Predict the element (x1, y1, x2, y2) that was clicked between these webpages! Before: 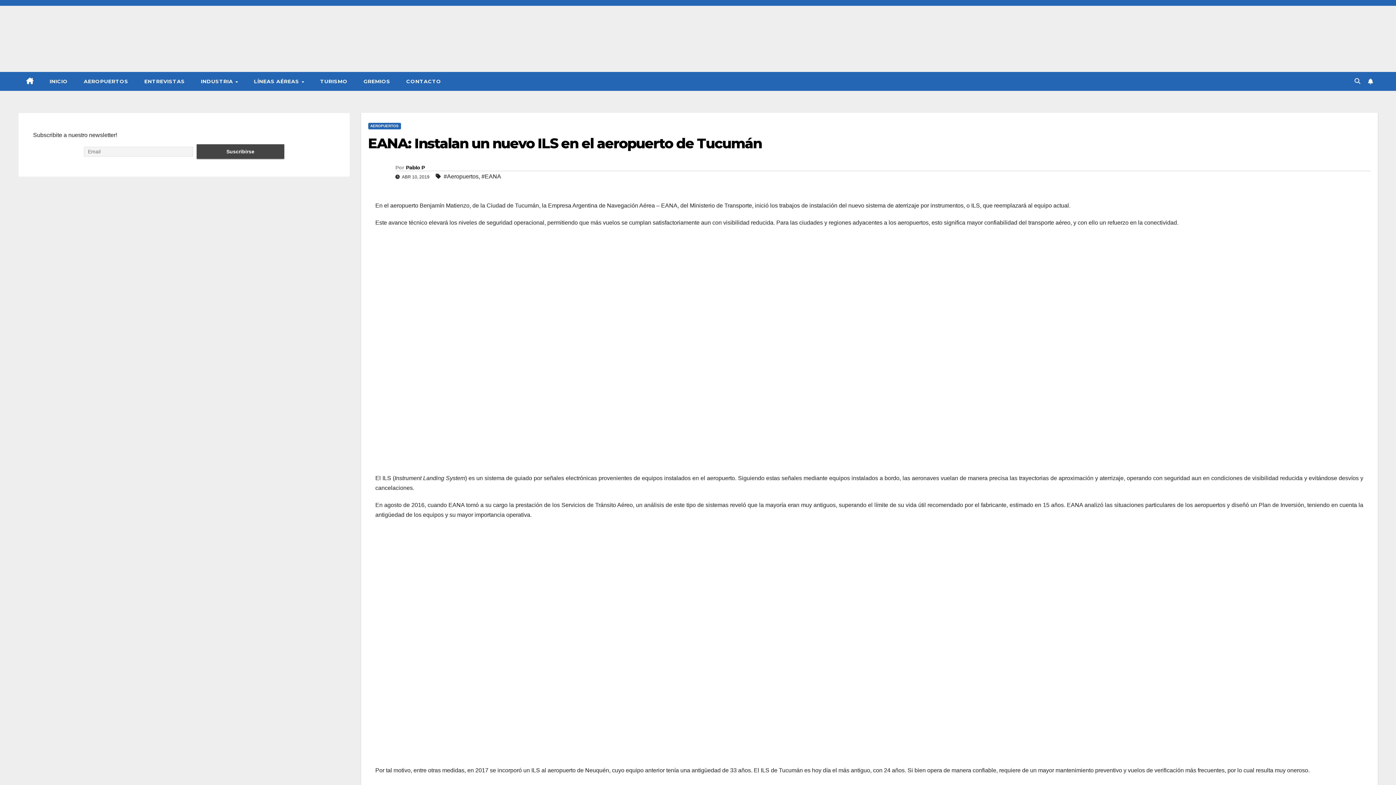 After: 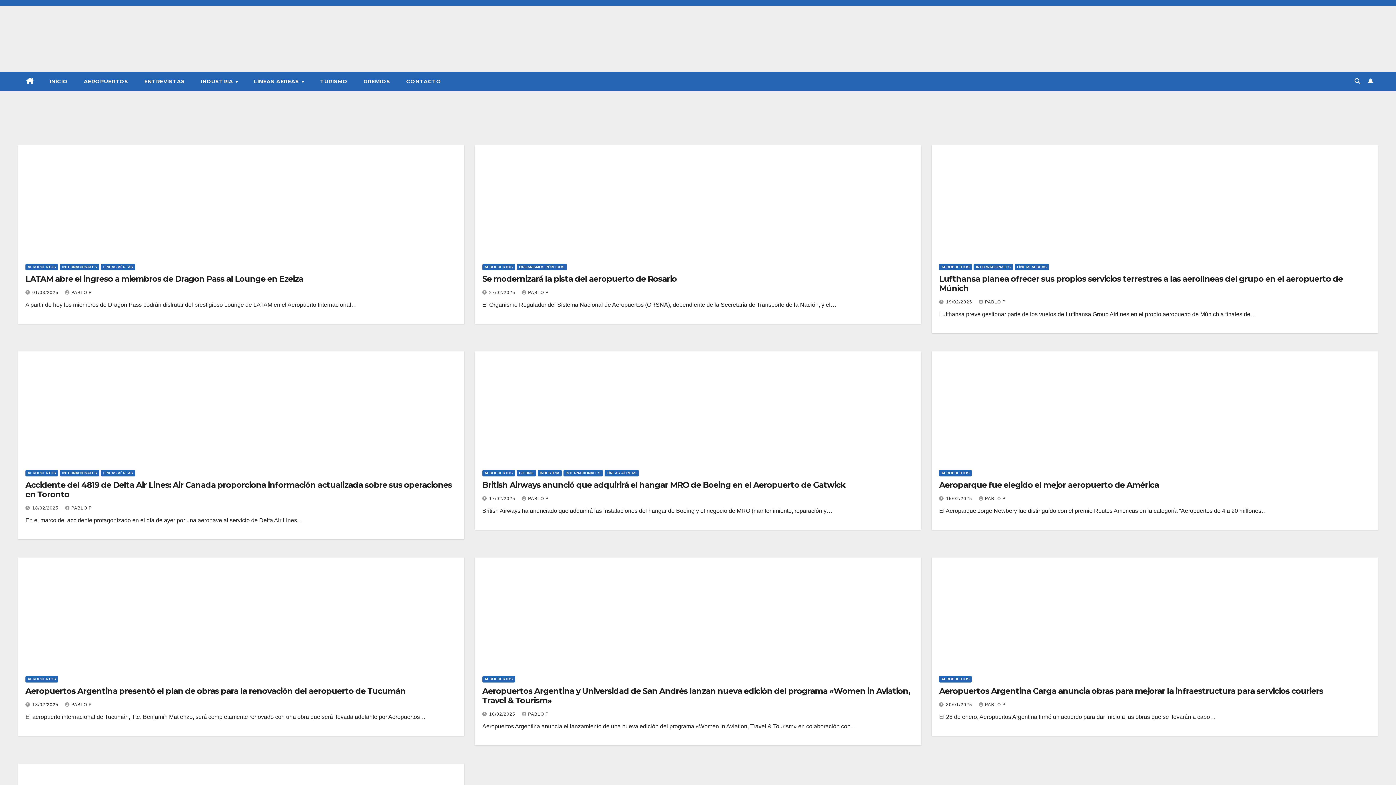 Action: label: AEROPUERTOS bbox: (75, 72, 136, 91)